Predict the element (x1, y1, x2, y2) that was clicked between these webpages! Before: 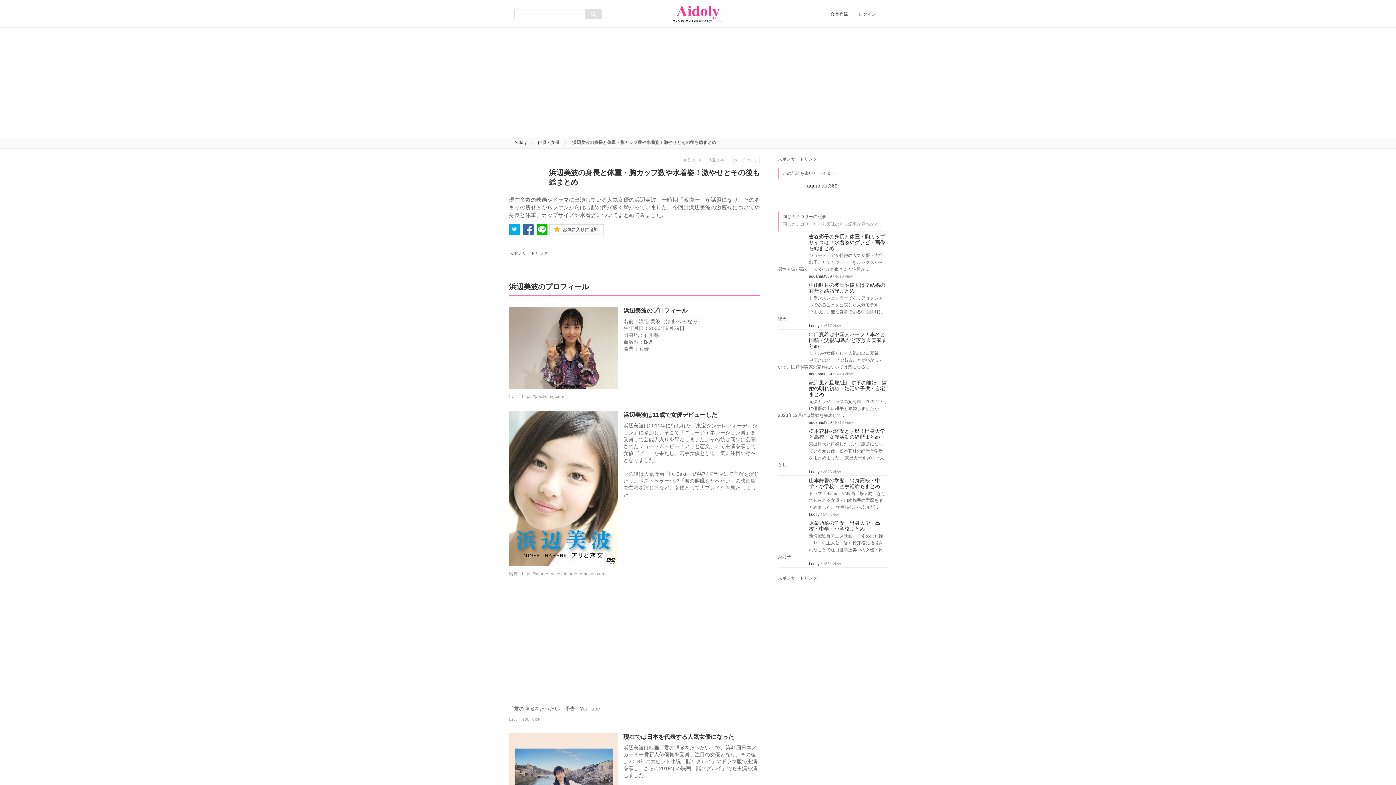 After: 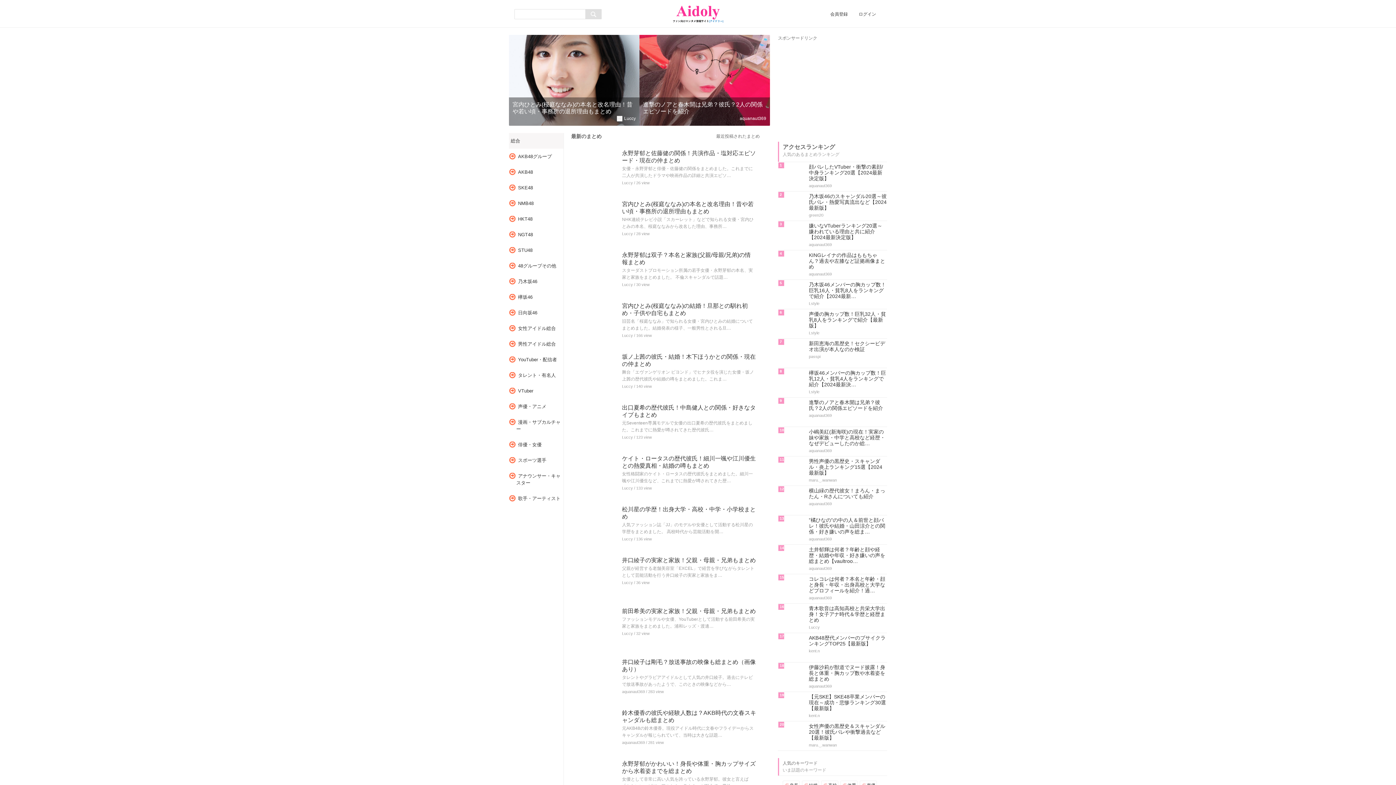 Action: bbox: (665, 18, 730, 24)